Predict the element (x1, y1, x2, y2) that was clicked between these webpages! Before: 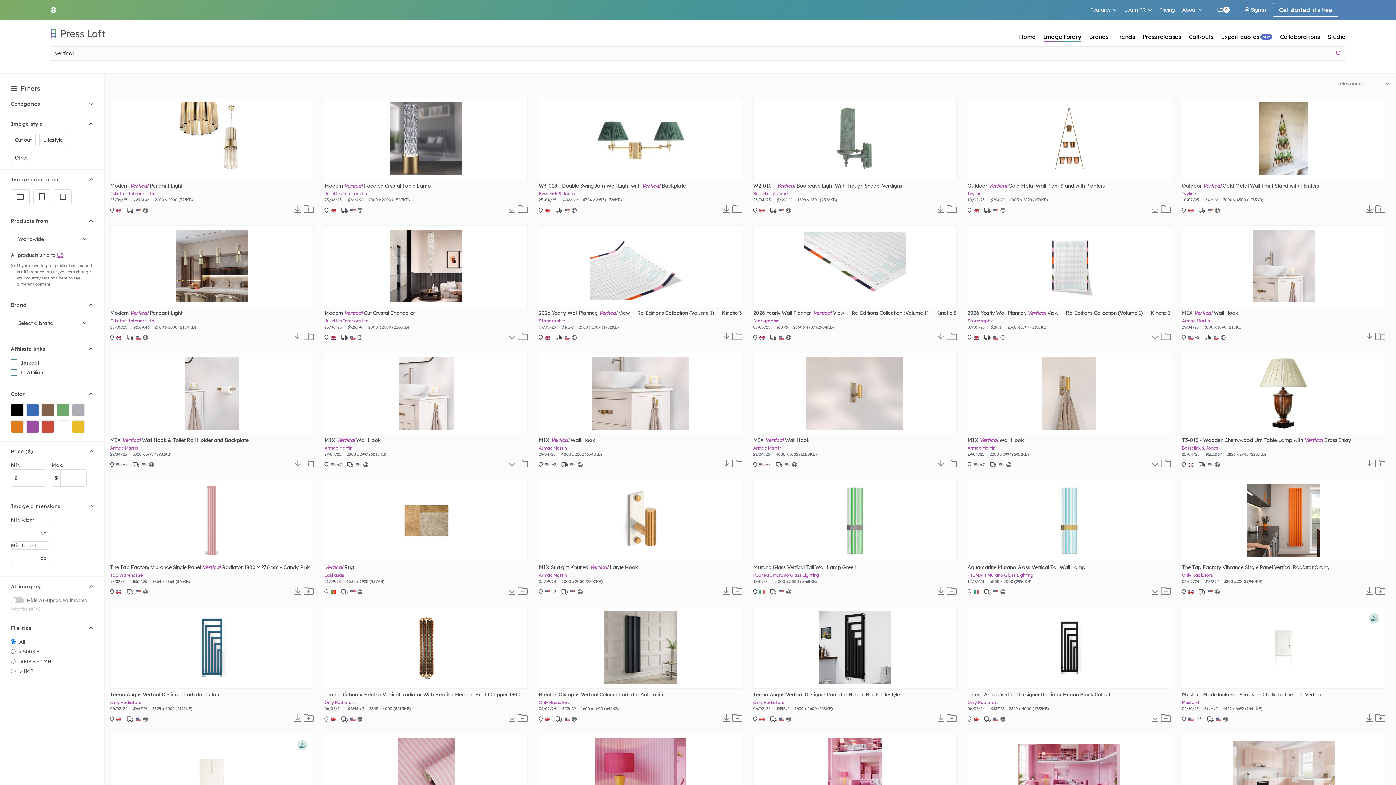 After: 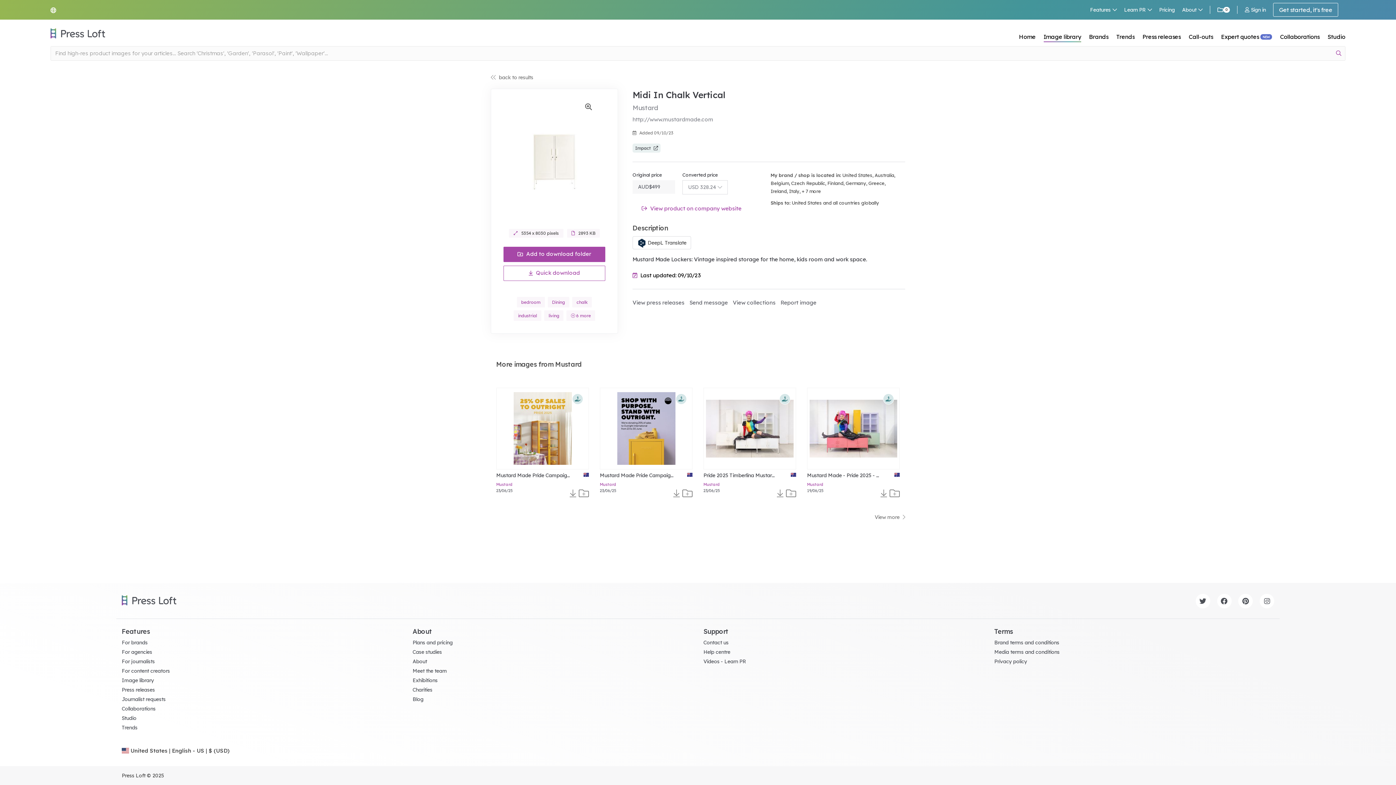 Action: bbox: (110, 734, 313, 816)